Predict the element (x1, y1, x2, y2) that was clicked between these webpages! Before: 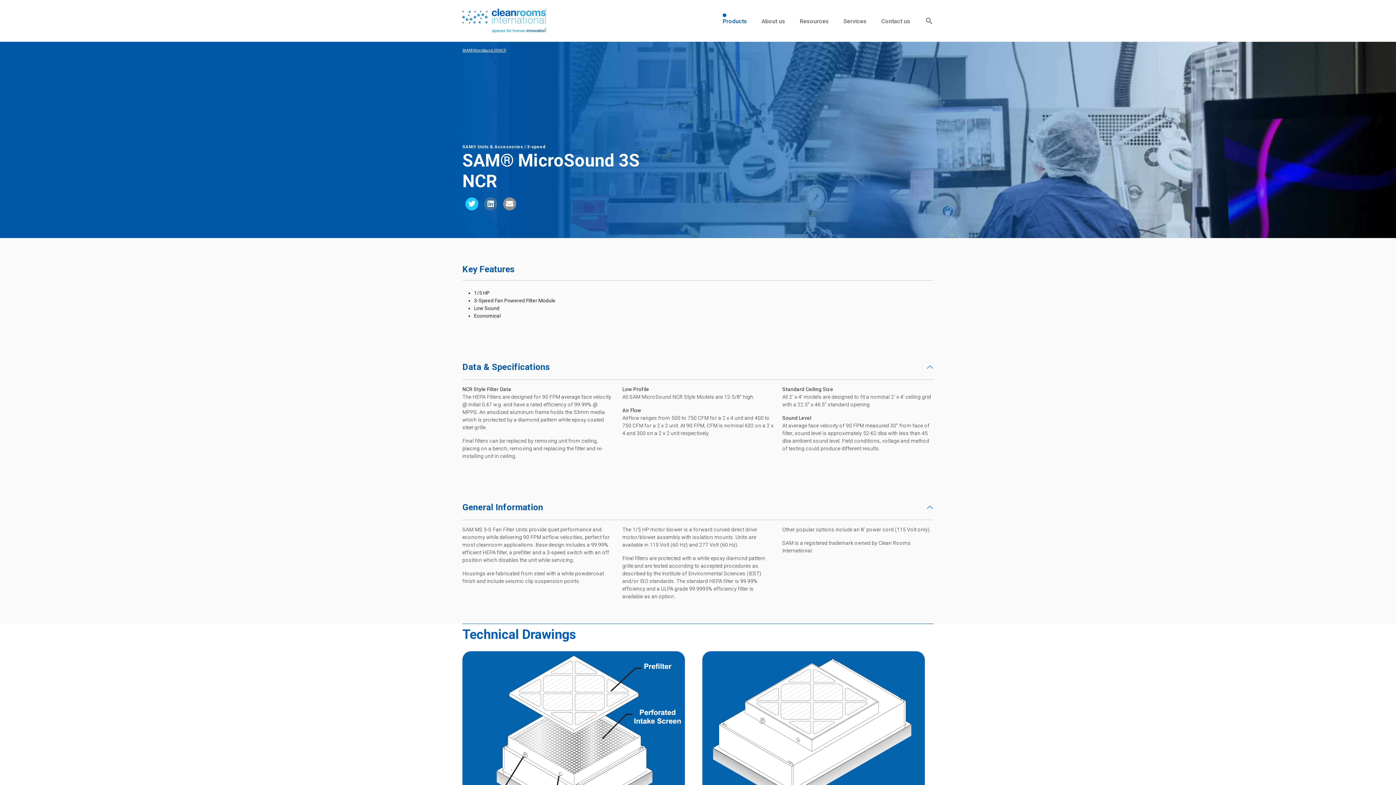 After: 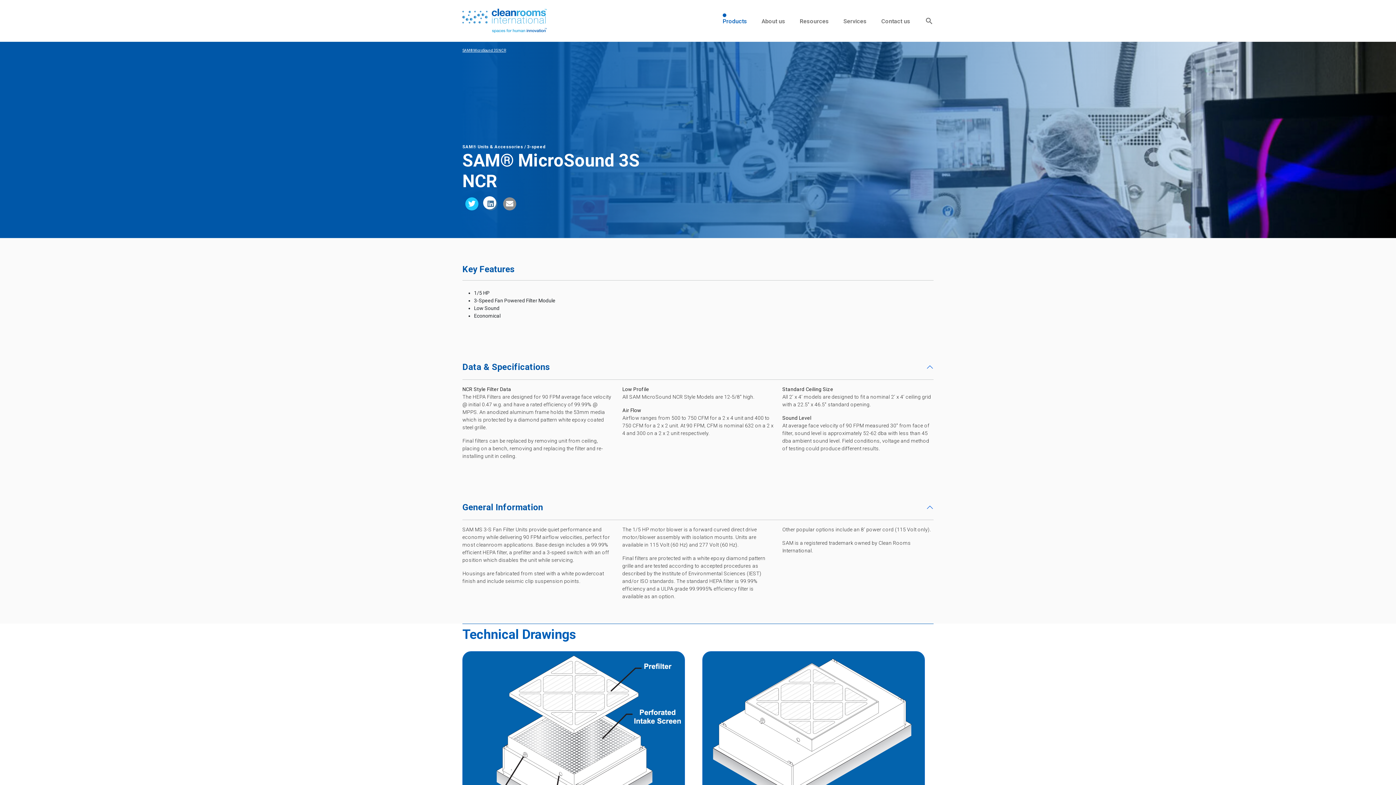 Action: bbox: (484, 197, 497, 219)